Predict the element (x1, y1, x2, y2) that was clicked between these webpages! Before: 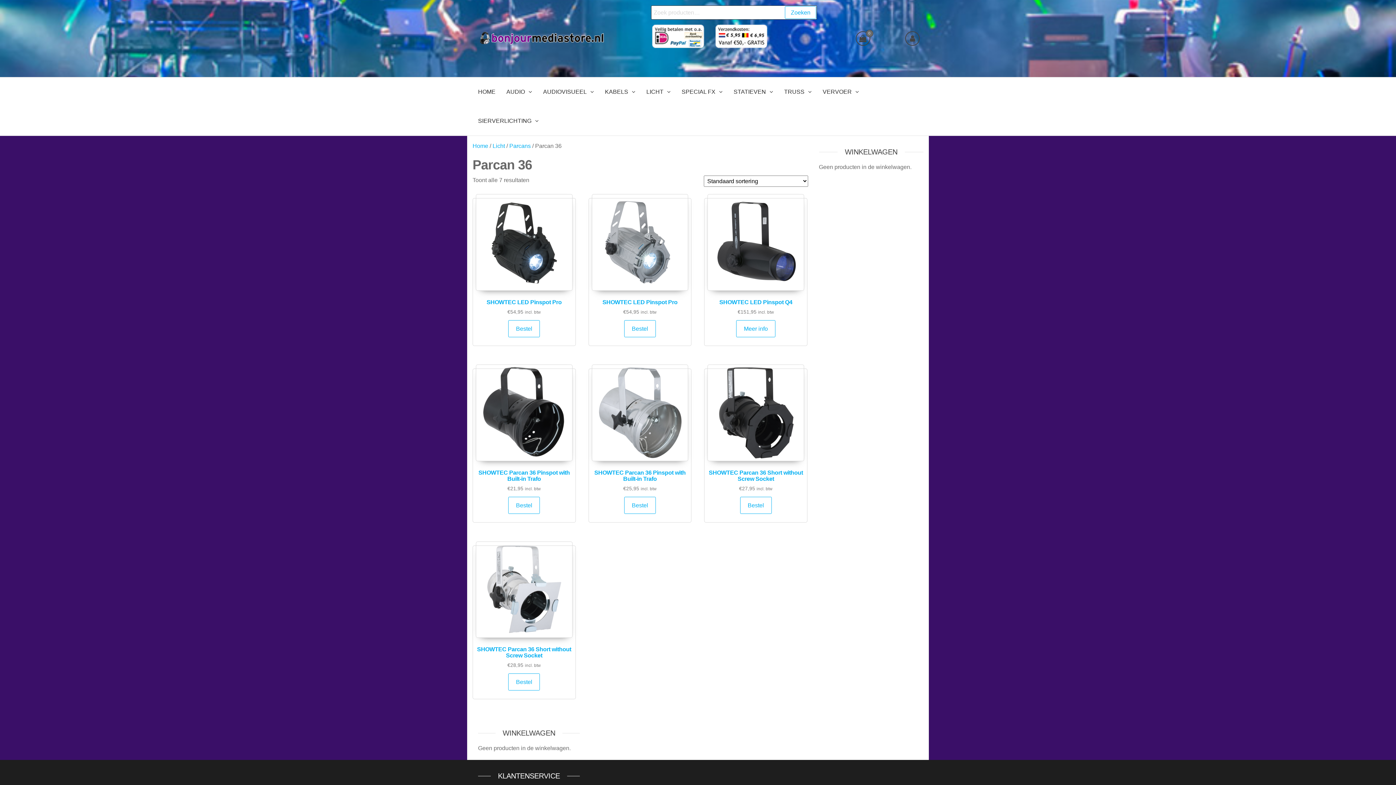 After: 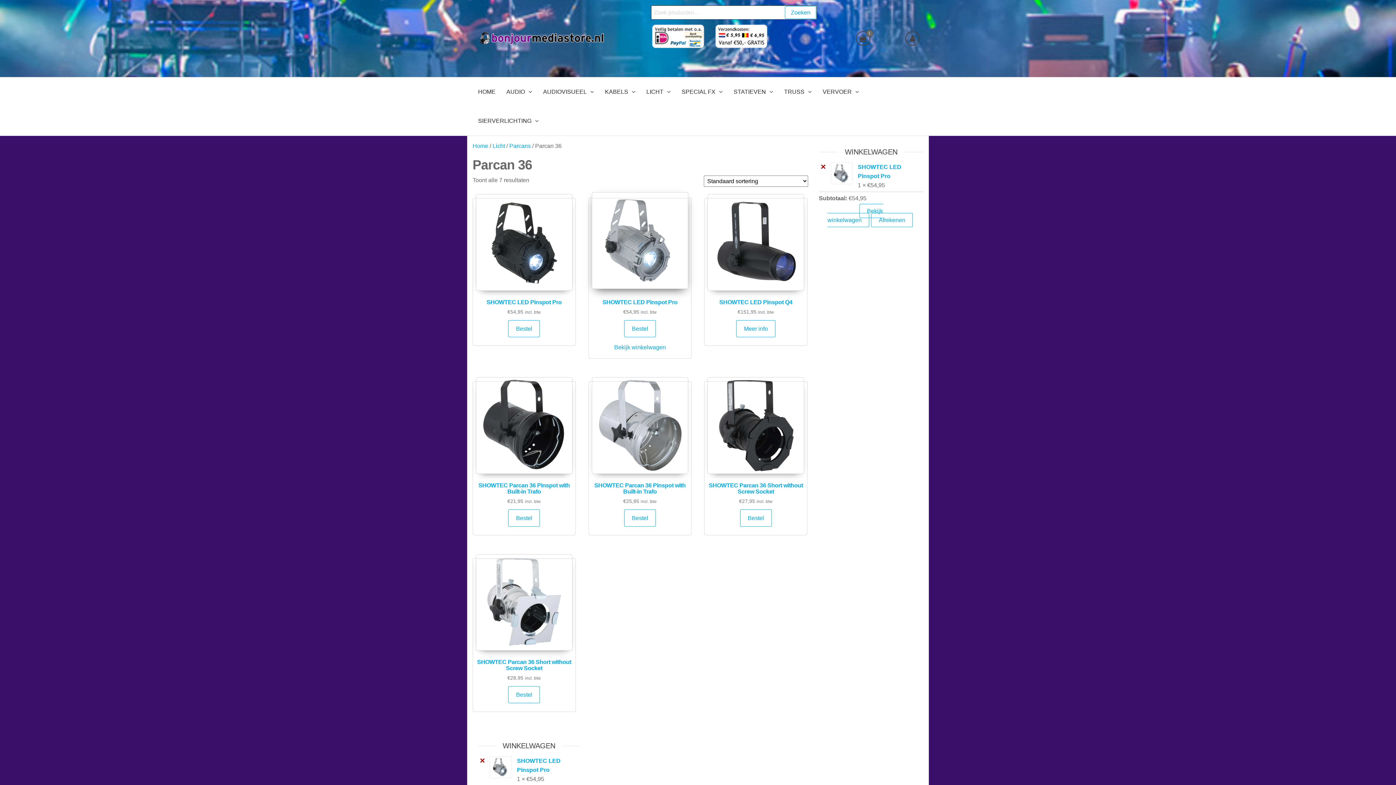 Action: bbox: (624, 320, 656, 337) label: Toevoegen aan winkelwagen: “SHOWTEC LED Pinspot Pro“